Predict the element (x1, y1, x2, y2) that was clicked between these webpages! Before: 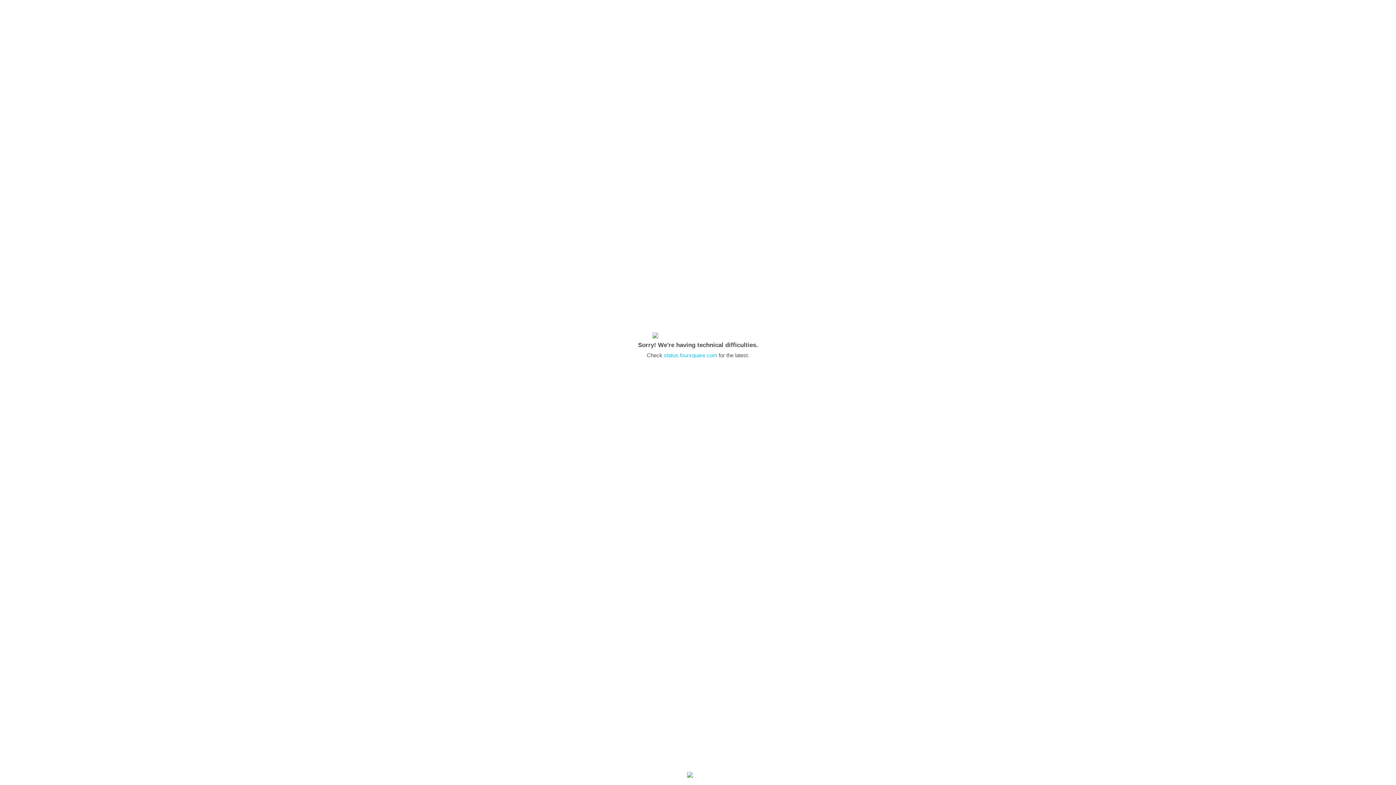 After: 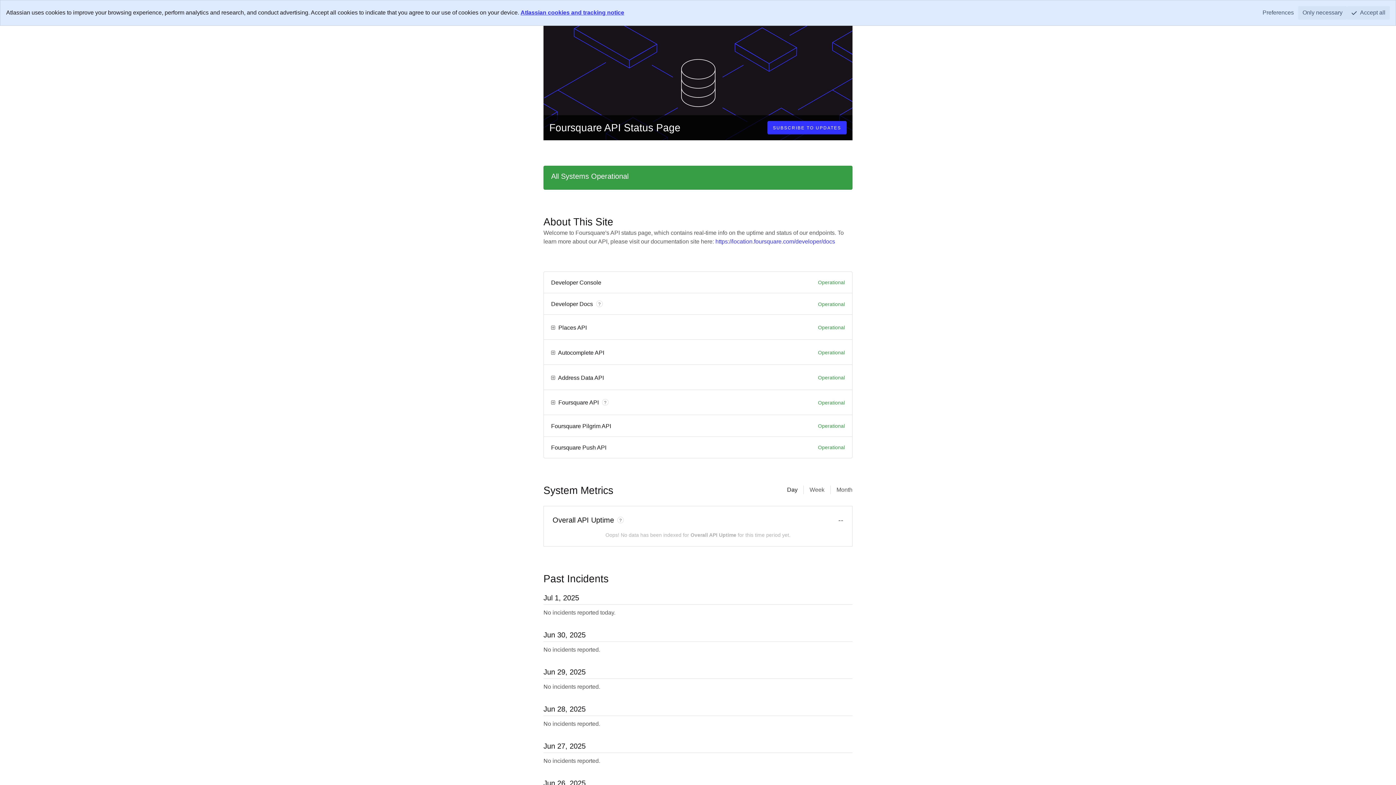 Action: label: status.foursquare.com bbox: (664, 352, 717, 358)